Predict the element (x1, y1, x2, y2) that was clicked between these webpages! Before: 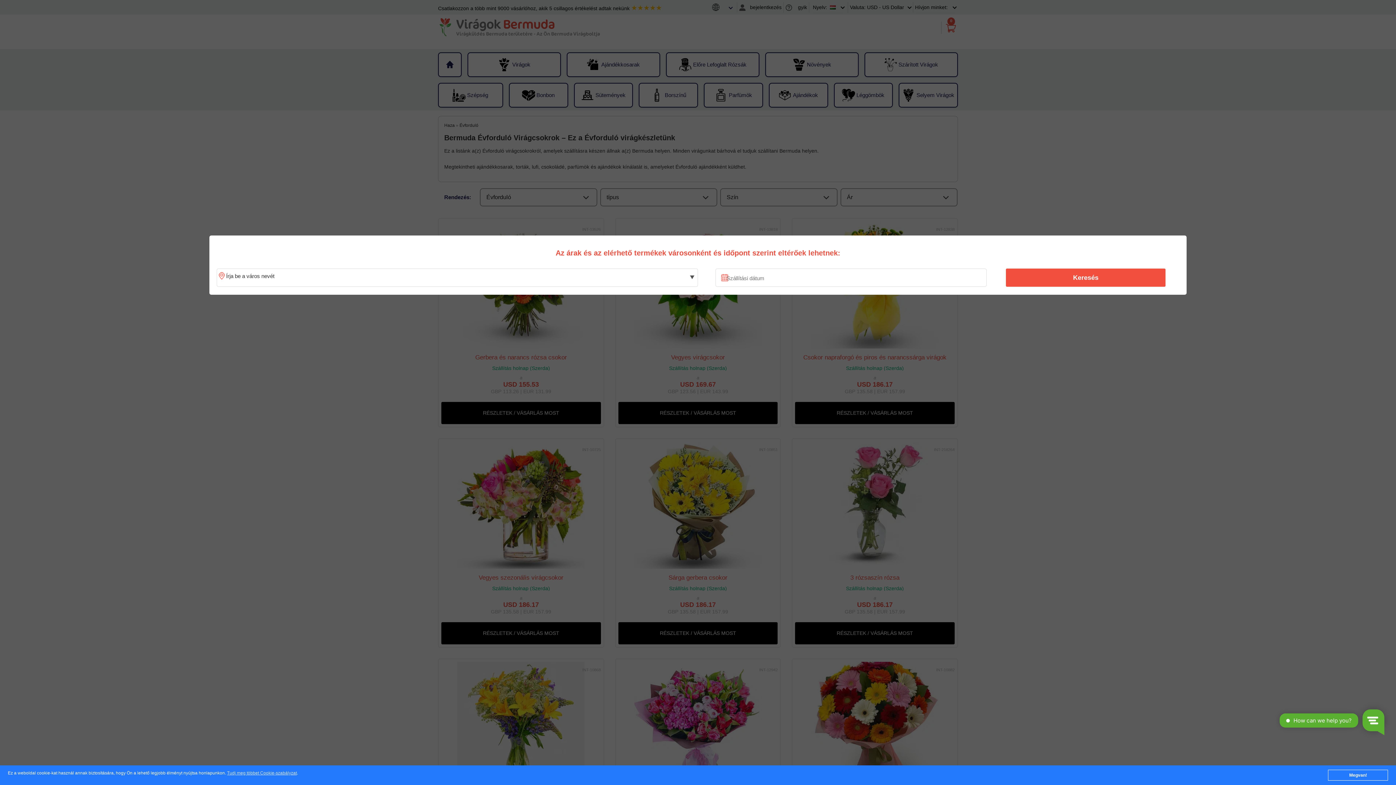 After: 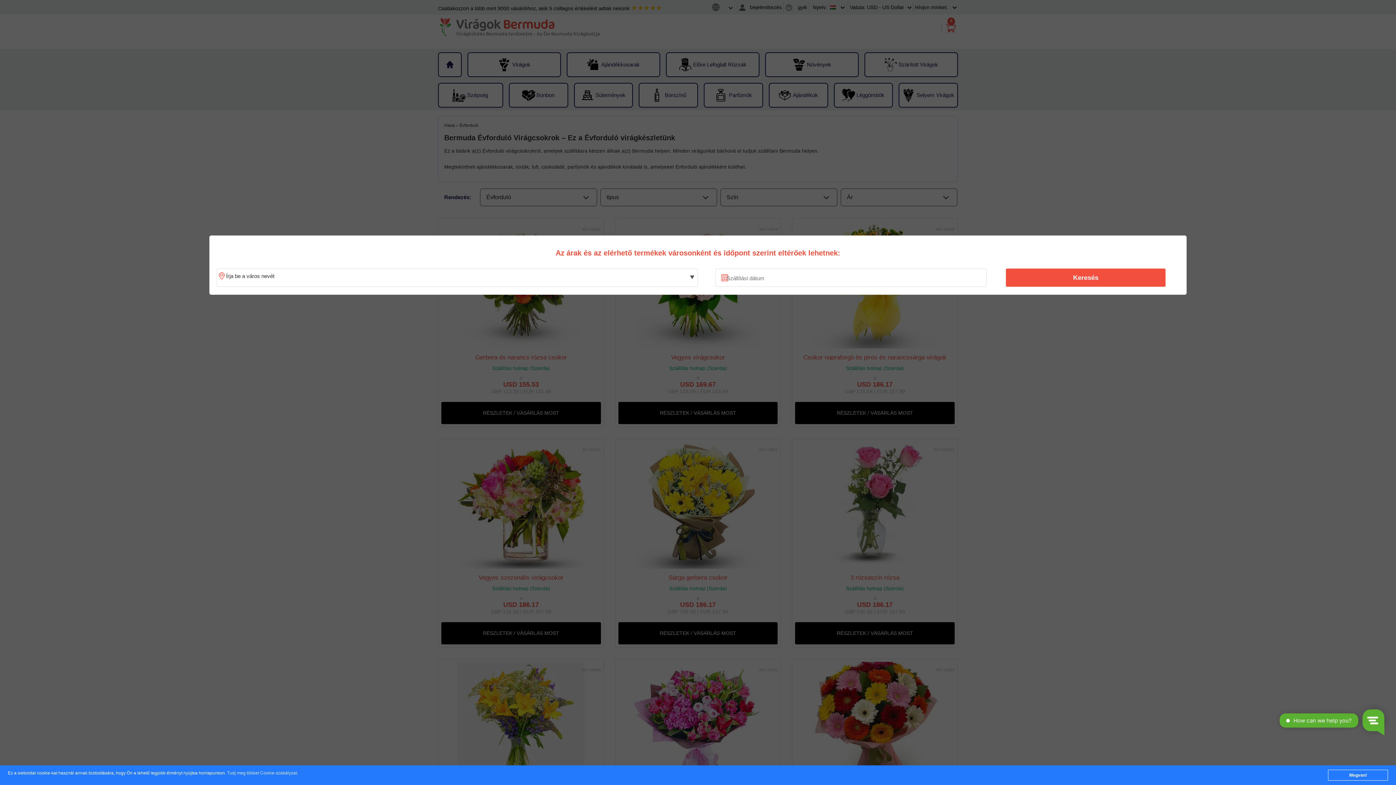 Action: bbox: (227, 771, 296, 776) label: Tudj meg többet Cookie-szabályzat